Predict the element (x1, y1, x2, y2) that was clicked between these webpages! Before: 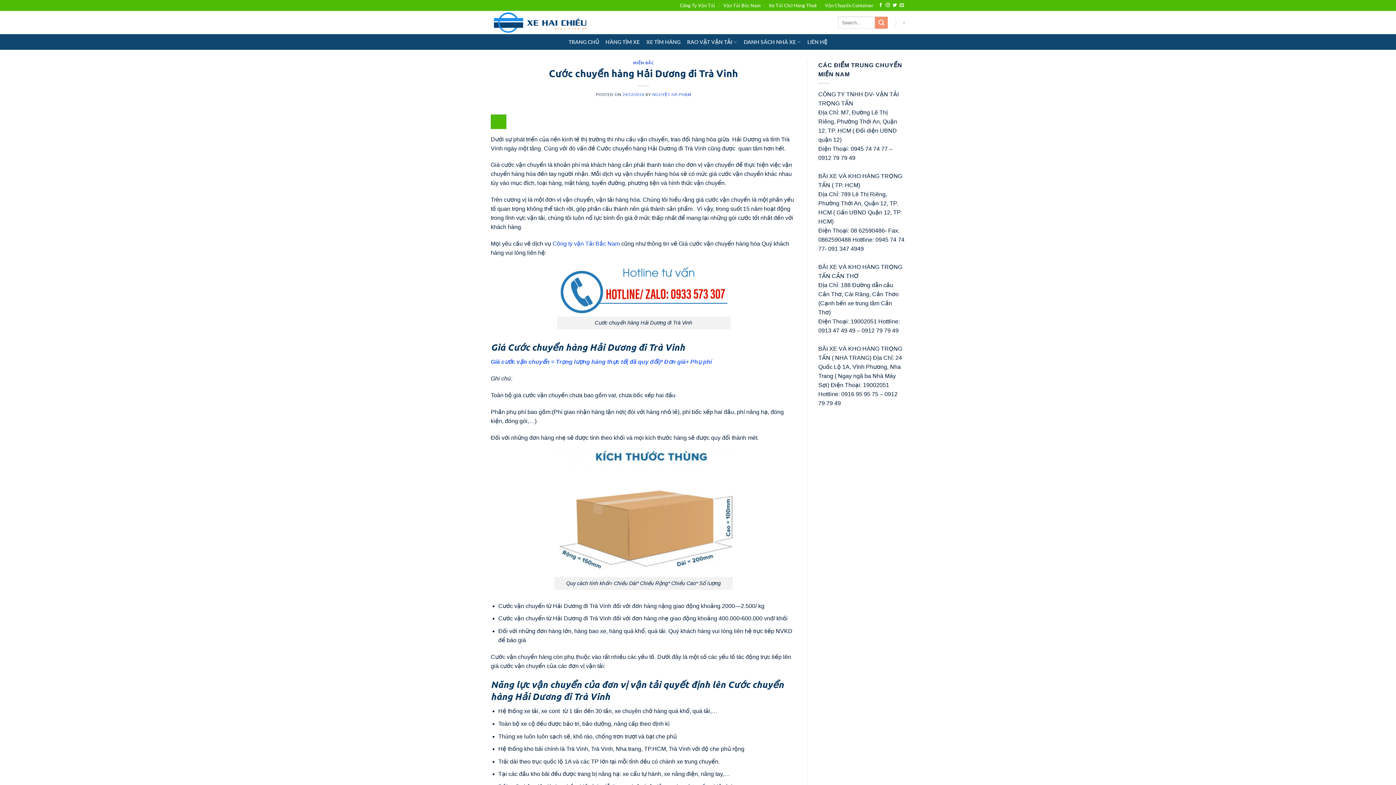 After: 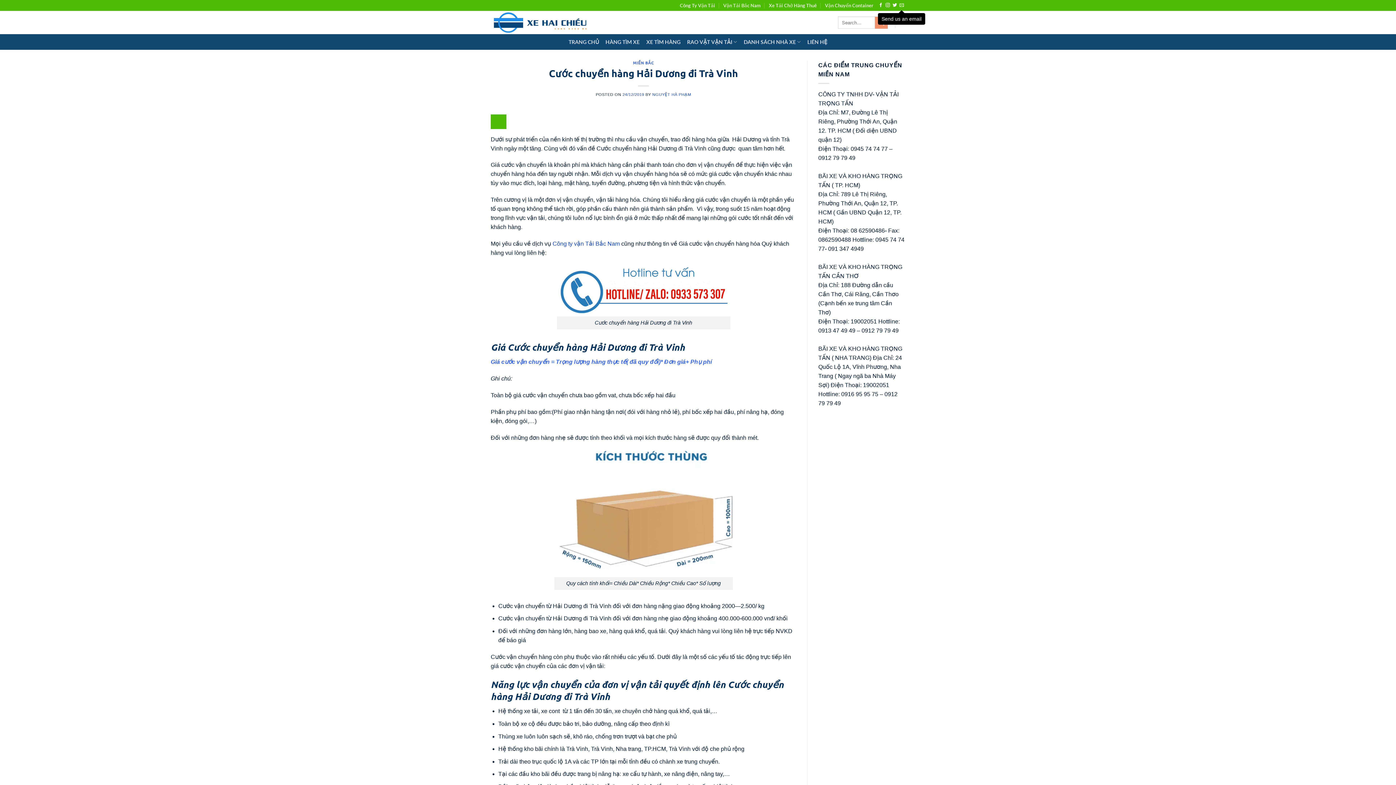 Action: bbox: (899, 2, 904, 7) label: Send us an email